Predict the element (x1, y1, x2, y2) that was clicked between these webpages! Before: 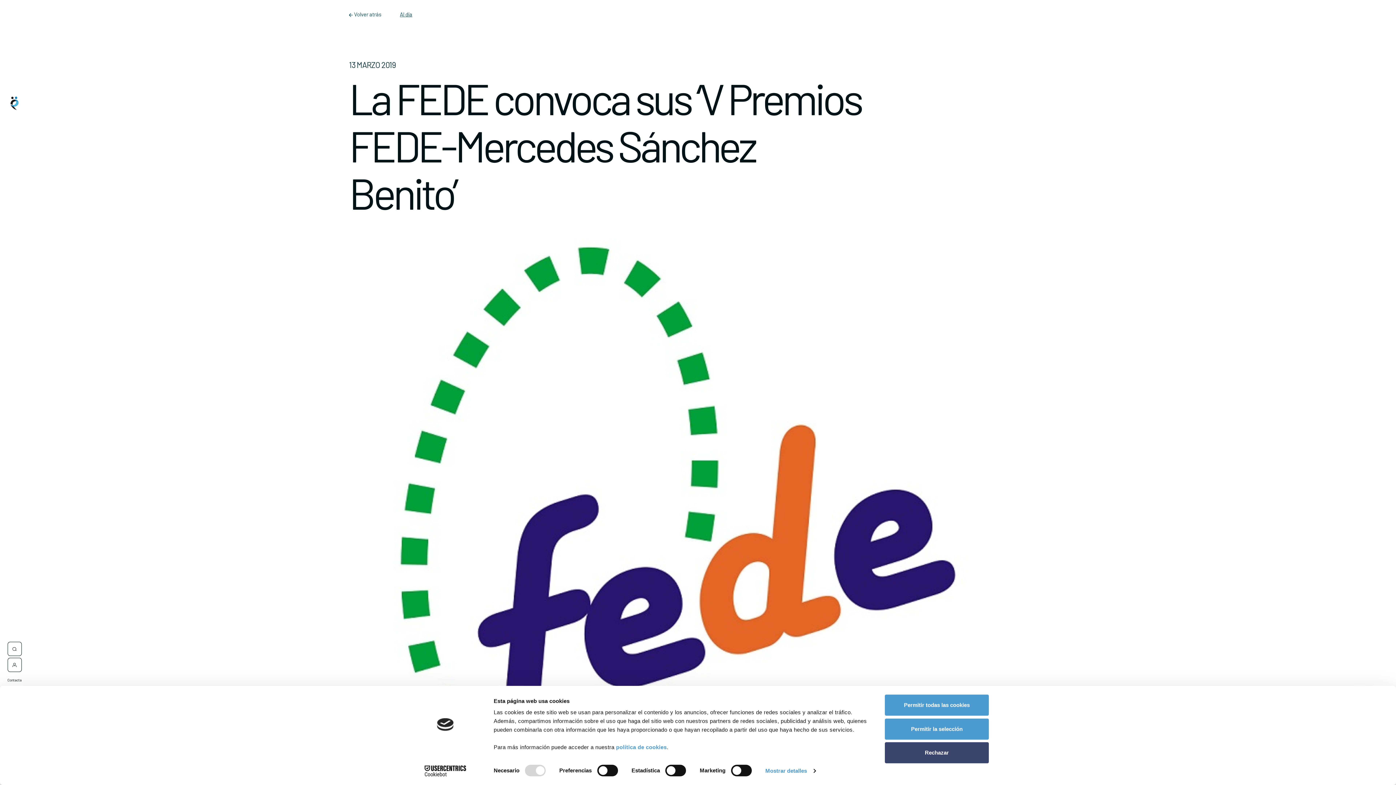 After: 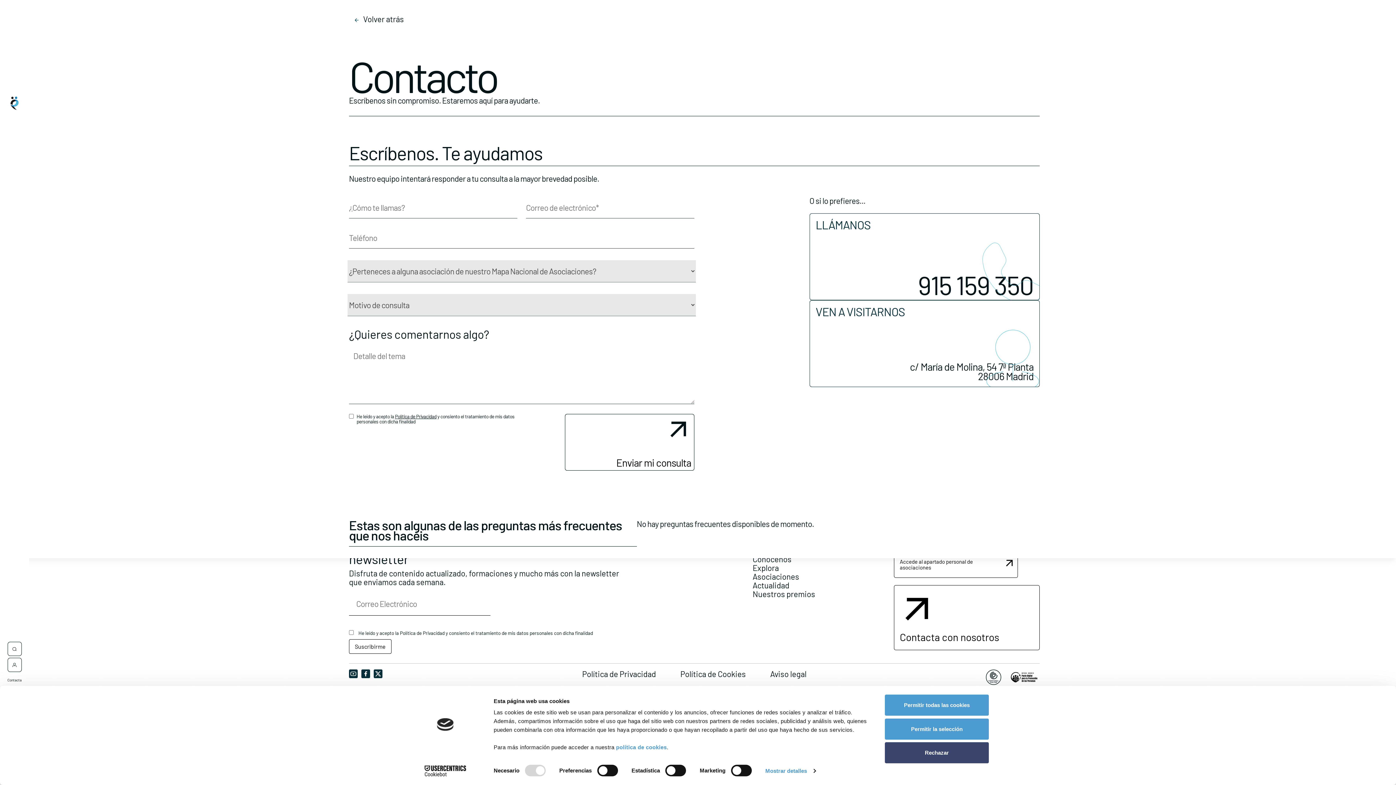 Action: bbox: (7, 678, 21, 682) label: Contacta